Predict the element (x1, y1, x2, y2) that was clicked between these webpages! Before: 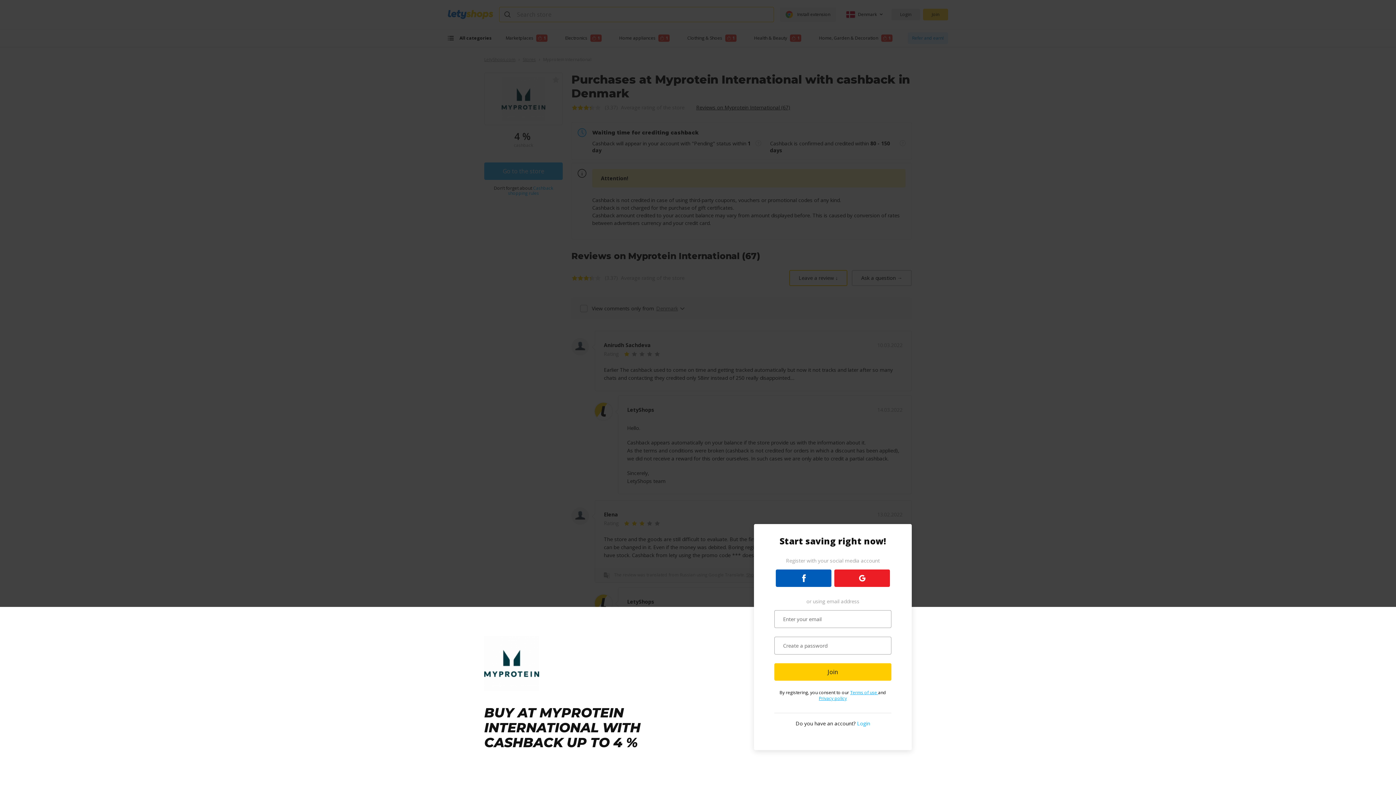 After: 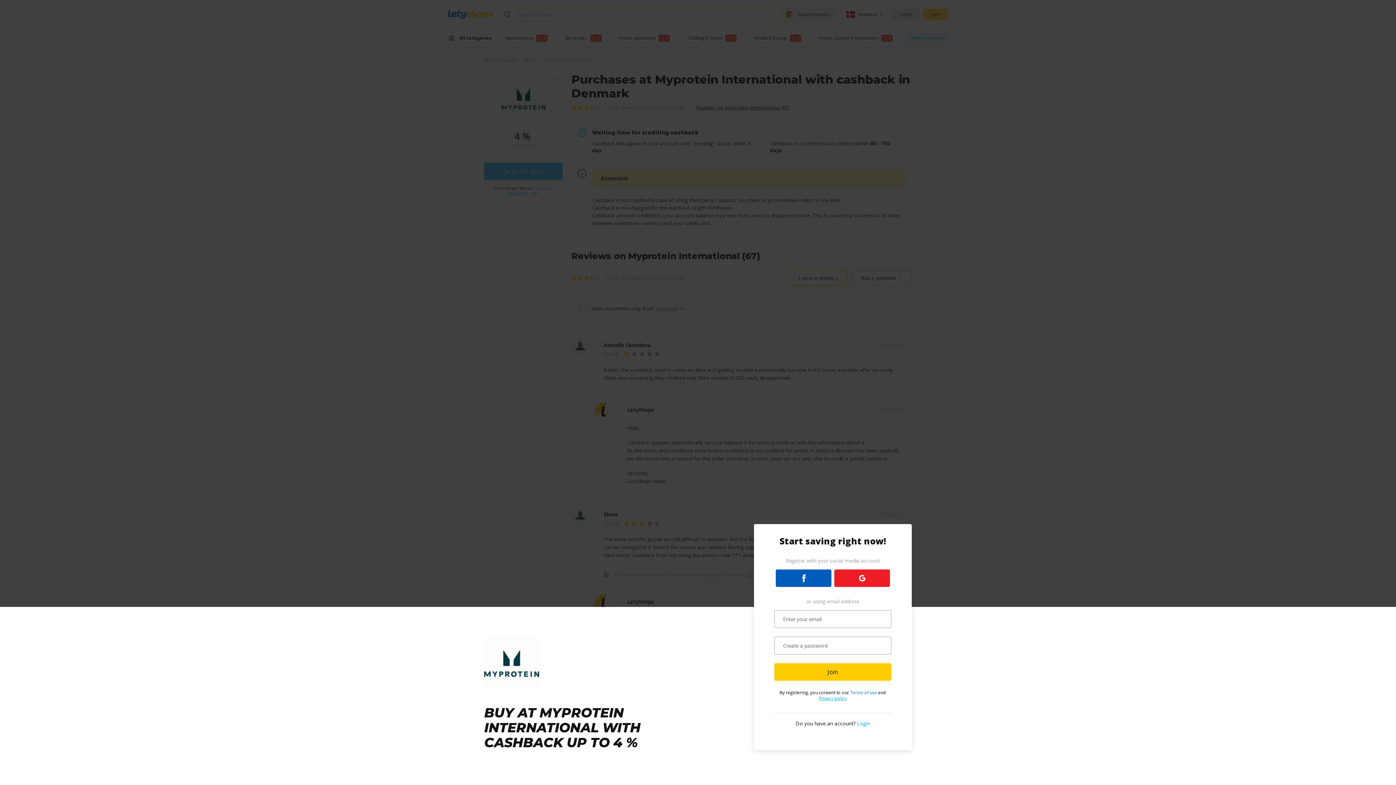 Action: bbox: (850, 689, 878, 696) label: Terms of use 